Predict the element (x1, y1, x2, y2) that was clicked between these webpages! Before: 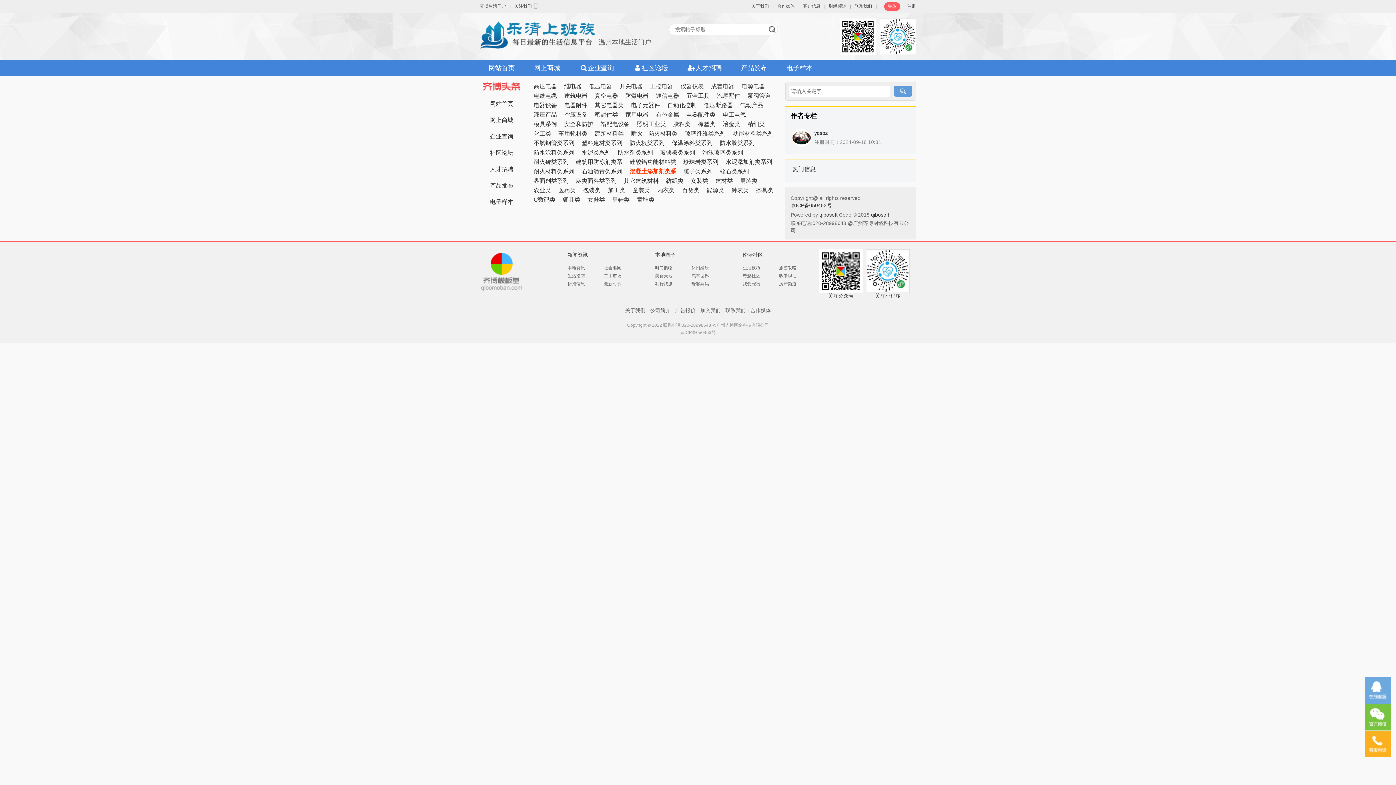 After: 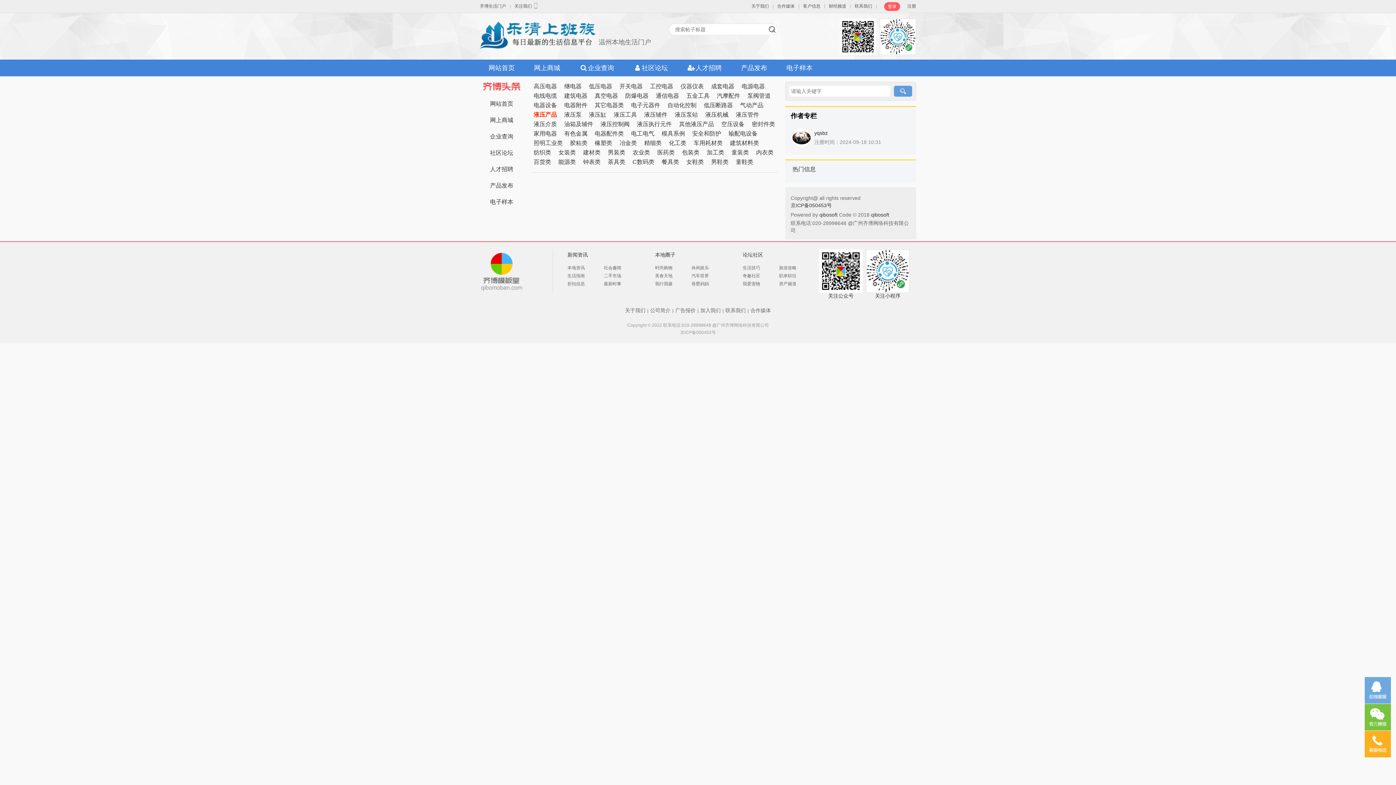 Action: label: 液压产品 bbox: (533, 111, 557, 117)